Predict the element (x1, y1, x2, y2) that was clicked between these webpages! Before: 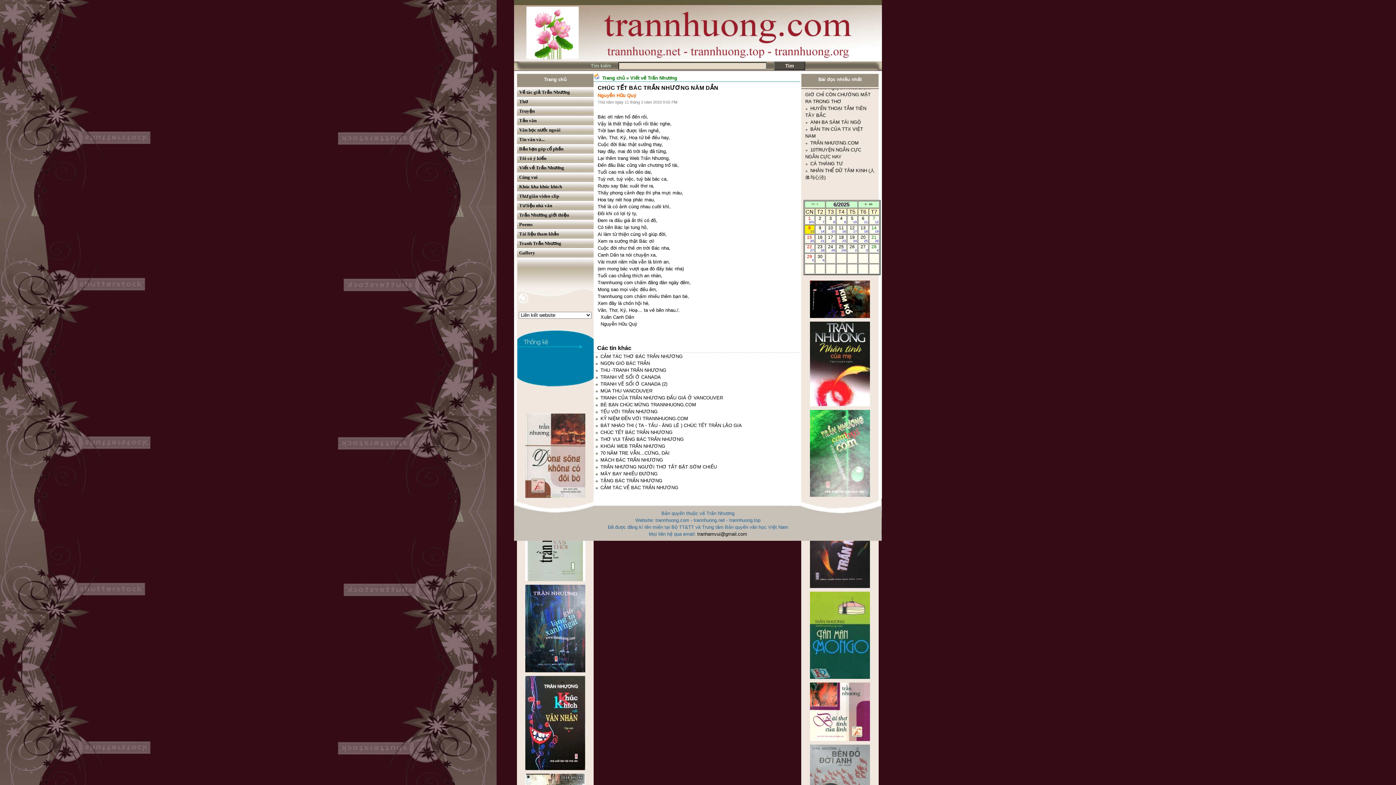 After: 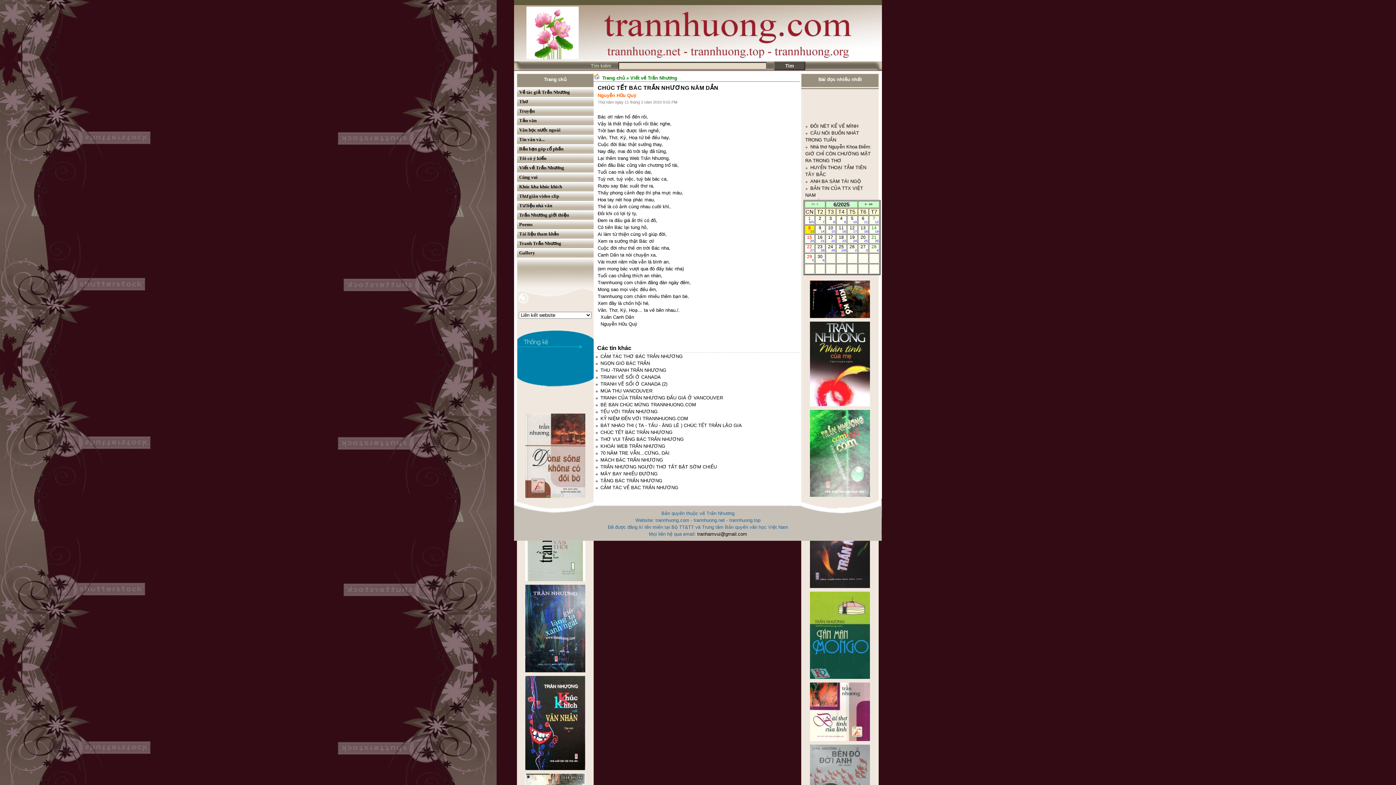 Action: bbox: (810, 313, 870, 319)